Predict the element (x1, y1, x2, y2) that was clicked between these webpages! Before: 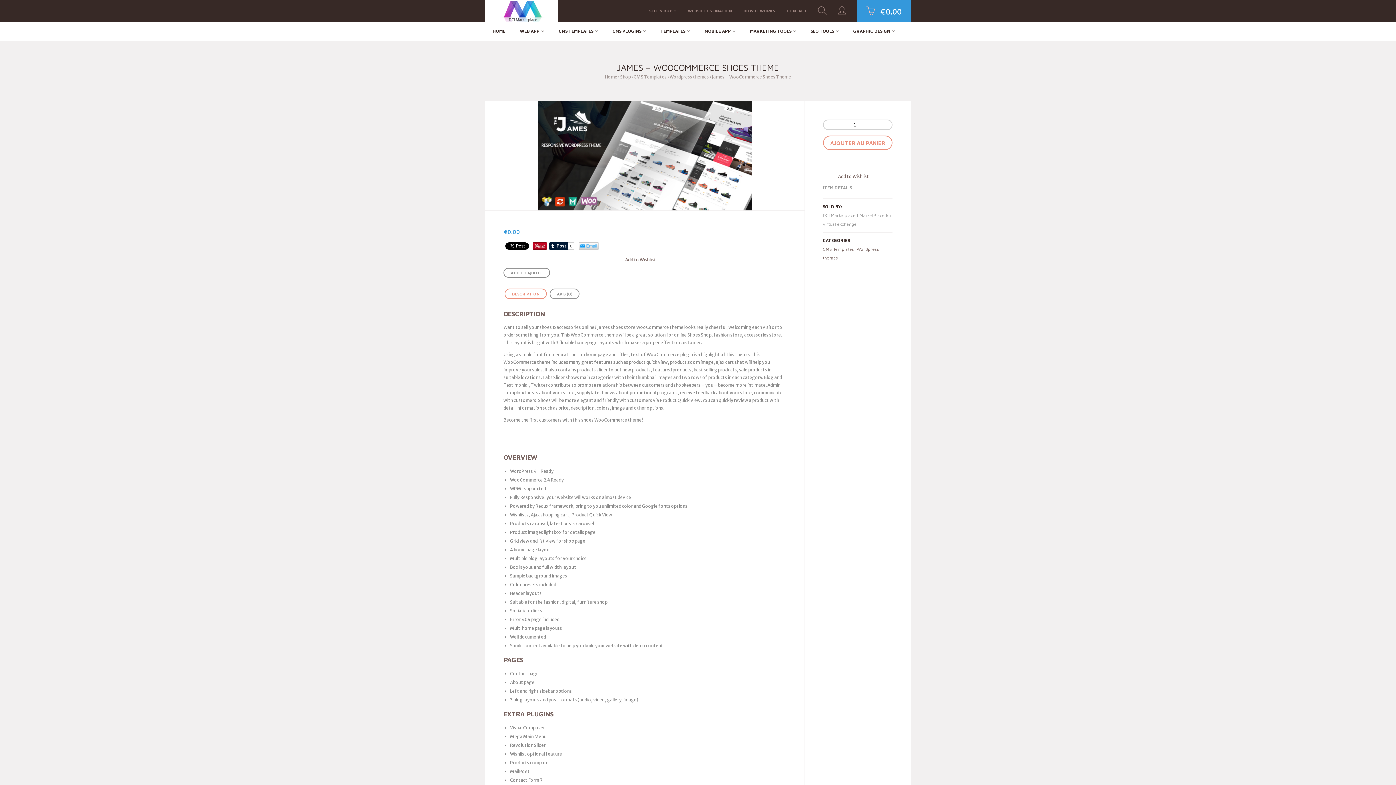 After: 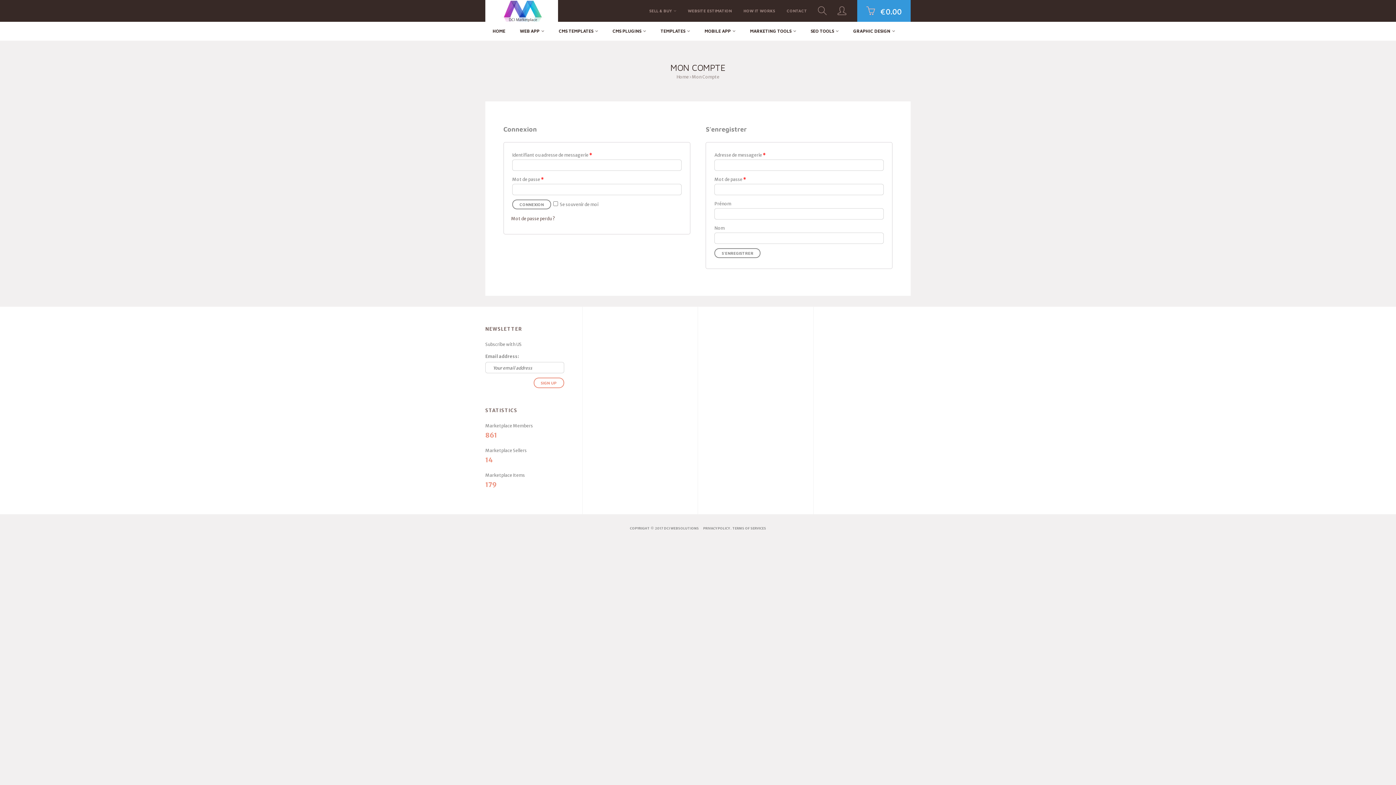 Action: label: SELL & BUY bbox: (644, 0, 681, 21)